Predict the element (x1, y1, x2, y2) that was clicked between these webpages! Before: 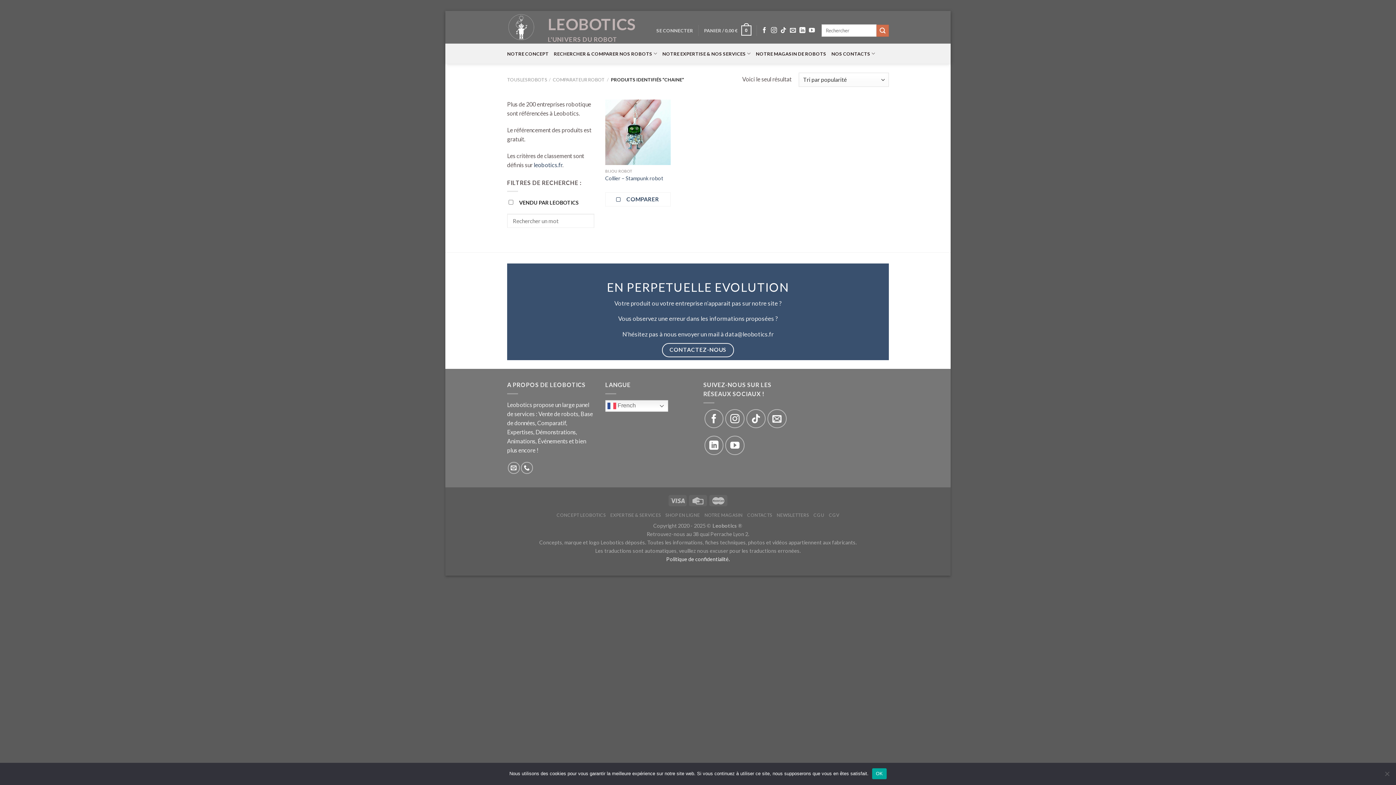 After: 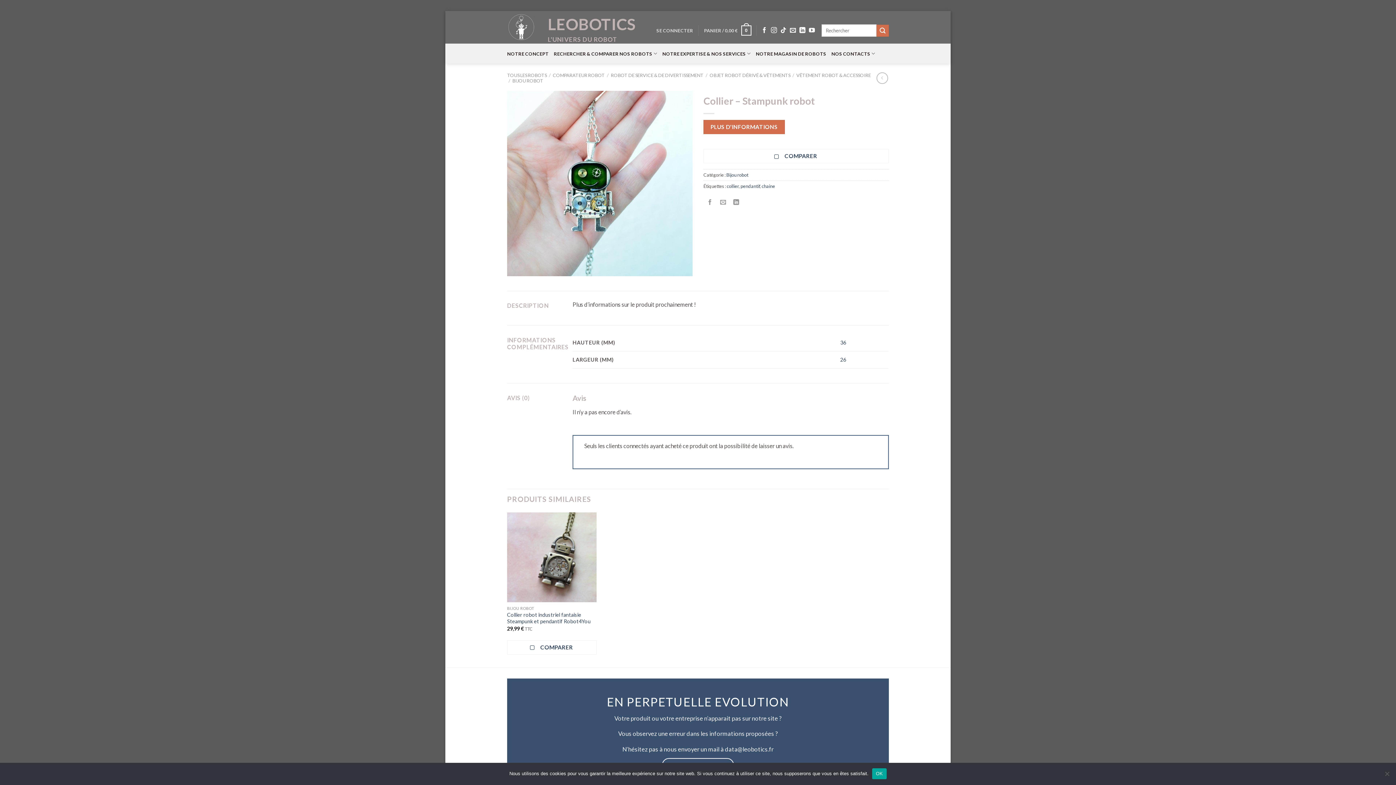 Action: label: Collier – Stampunk robot bbox: (605, 175, 663, 181)